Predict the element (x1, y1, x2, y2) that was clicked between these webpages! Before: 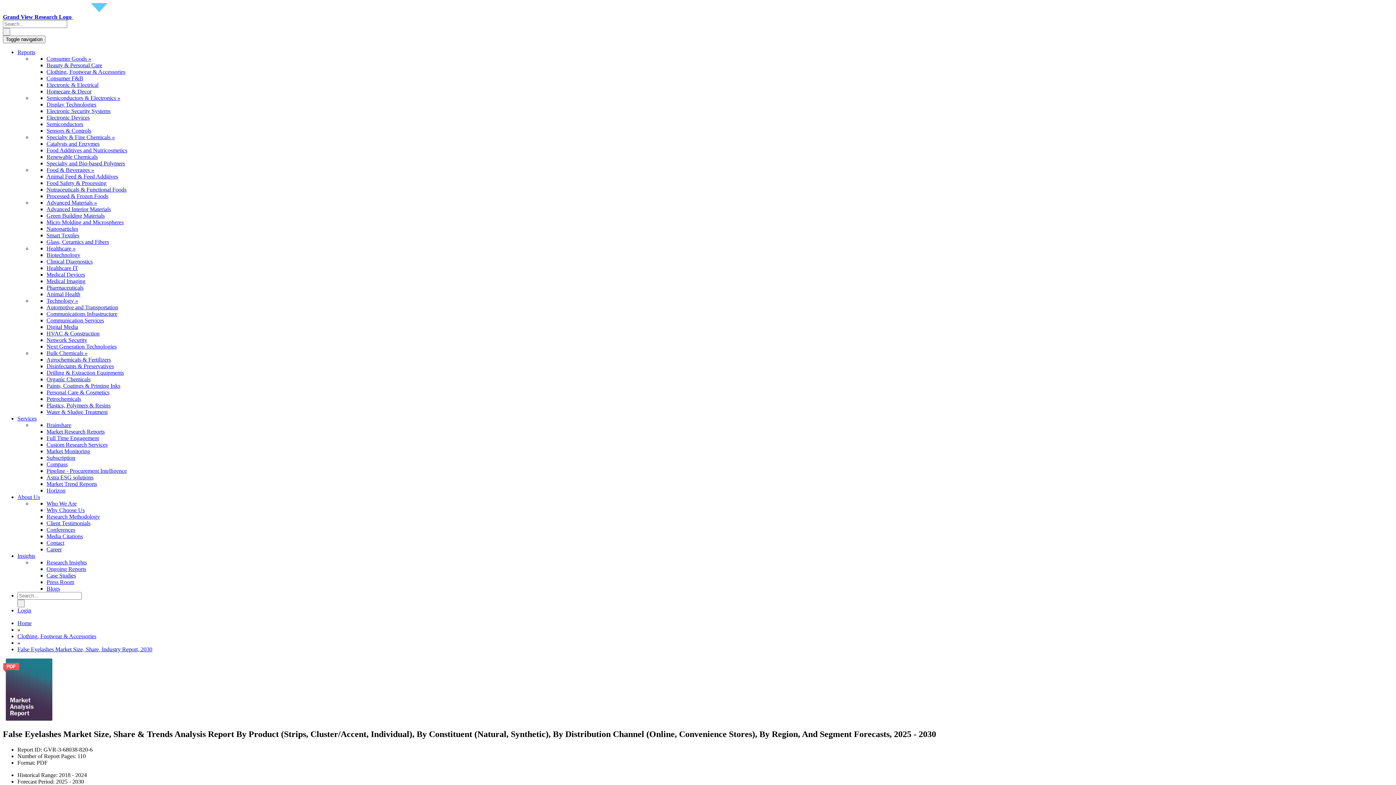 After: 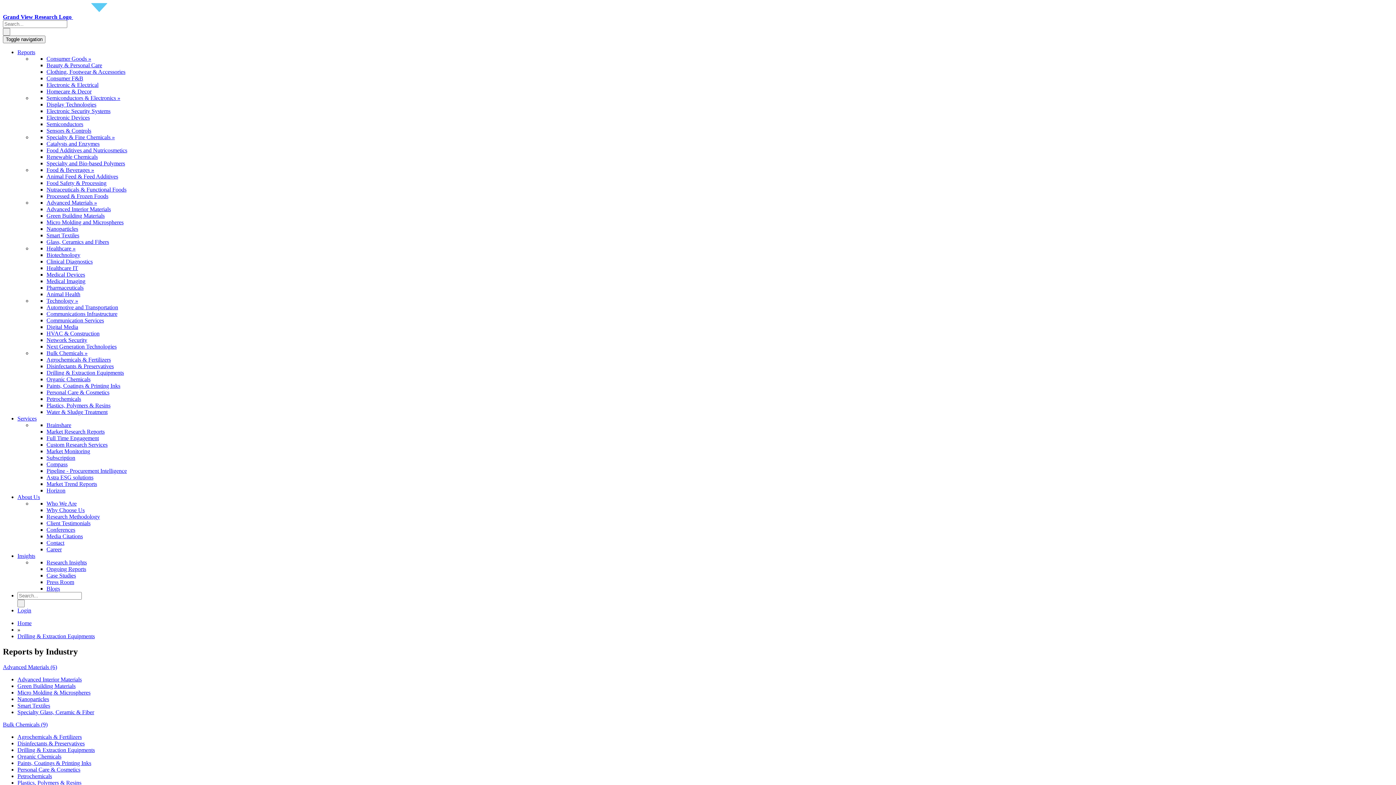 Action: label: Drilling & Extraction Equipments bbox: (46, 369, 124, 376)